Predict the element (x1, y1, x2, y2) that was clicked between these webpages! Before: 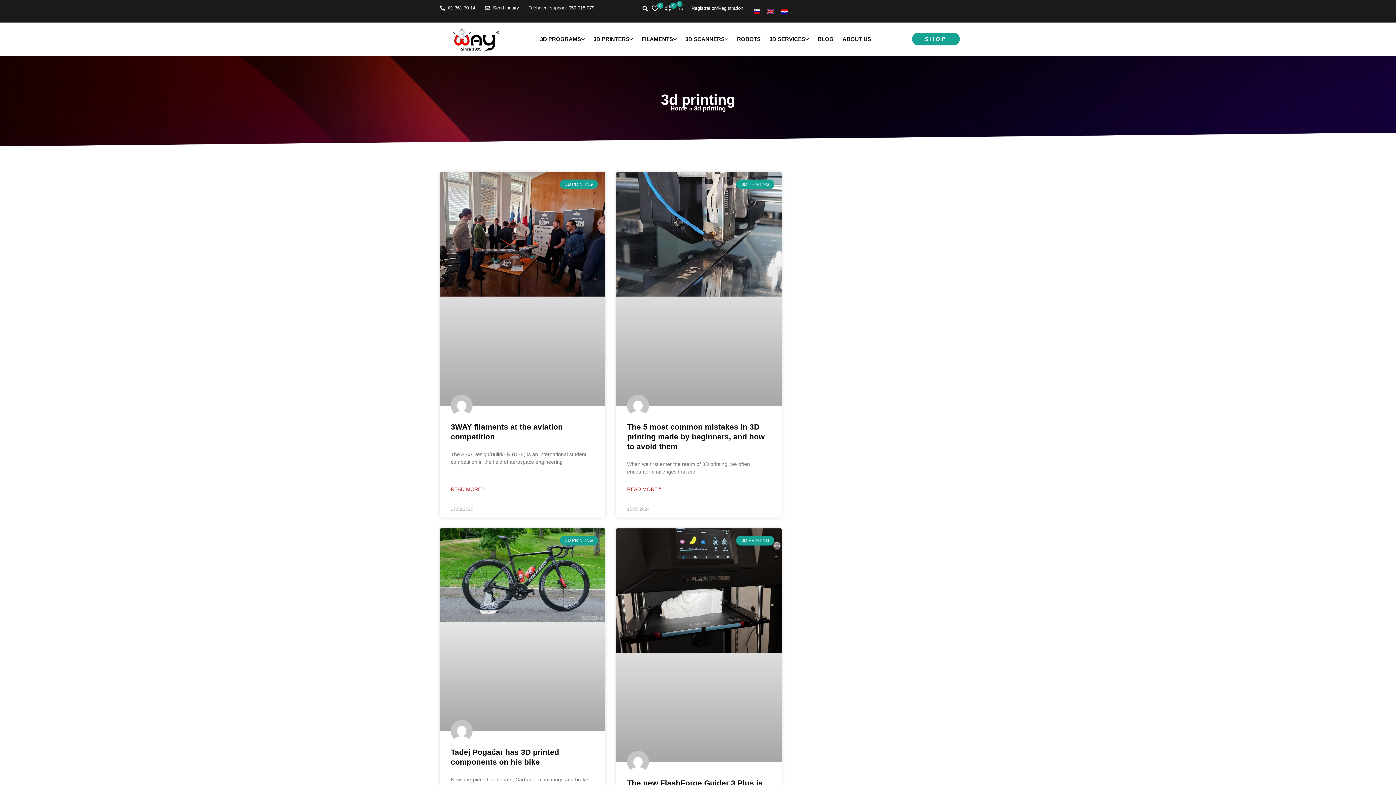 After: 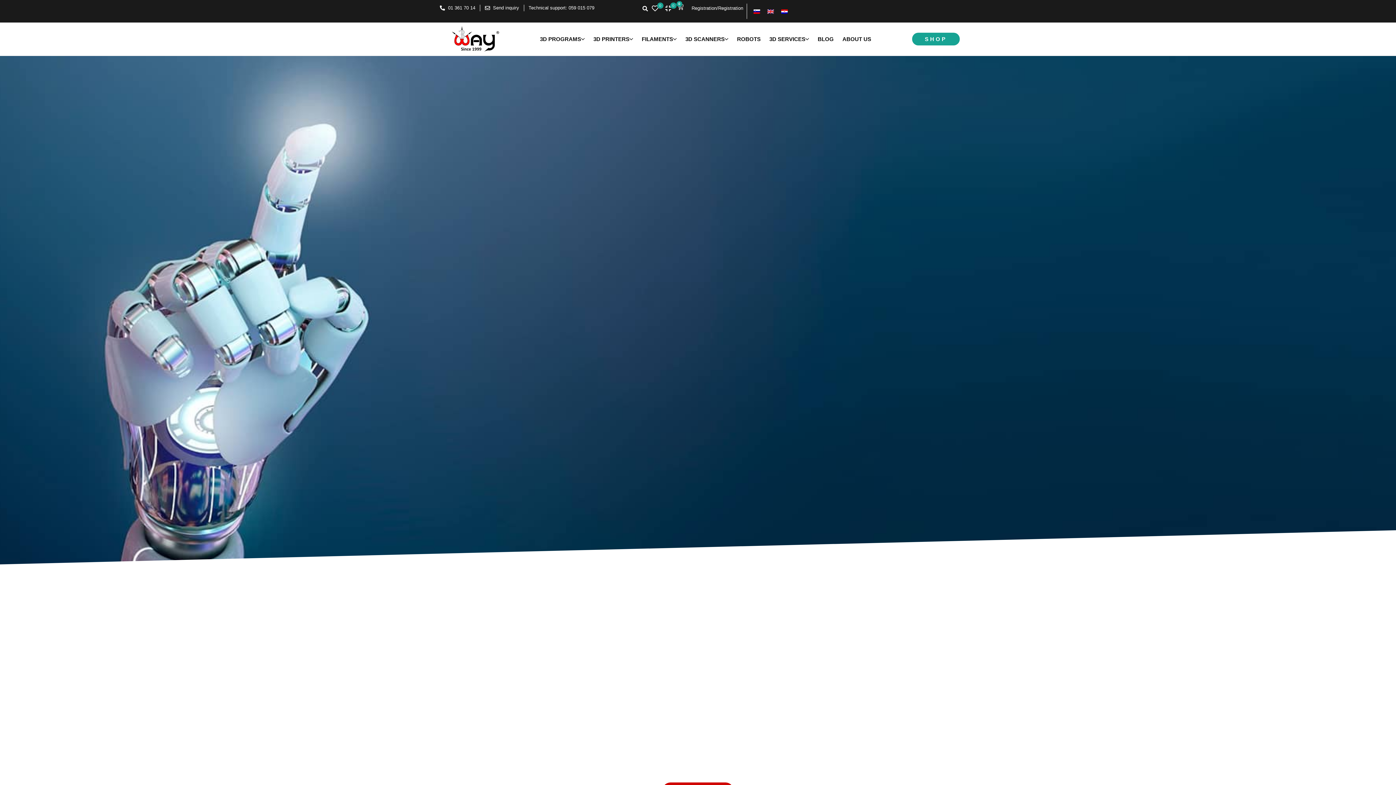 Action: bbox: (732, 32, 765, 45) label: ROBOTS